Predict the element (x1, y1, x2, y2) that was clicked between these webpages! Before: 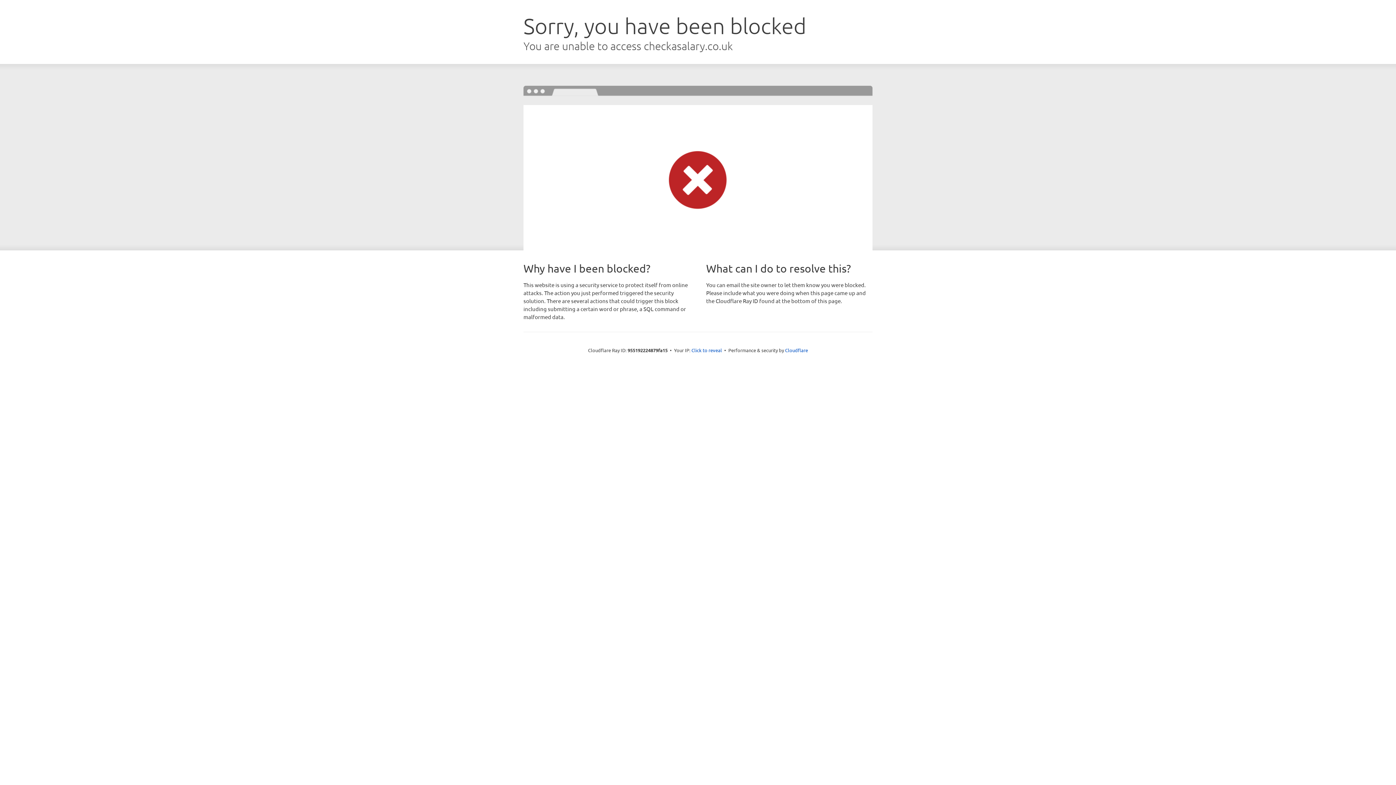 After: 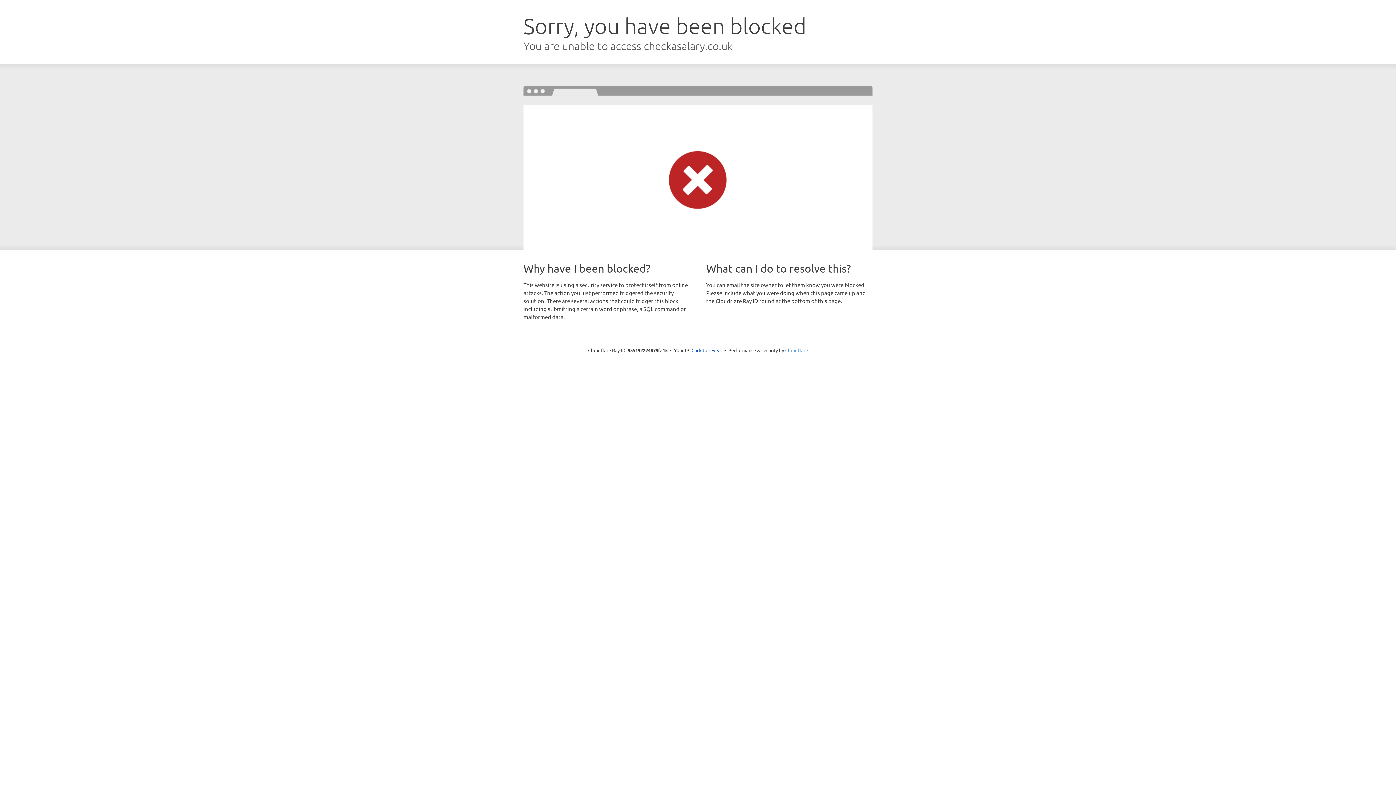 Action: bbox: (785, 347, 808, 353) label: Cloudflare